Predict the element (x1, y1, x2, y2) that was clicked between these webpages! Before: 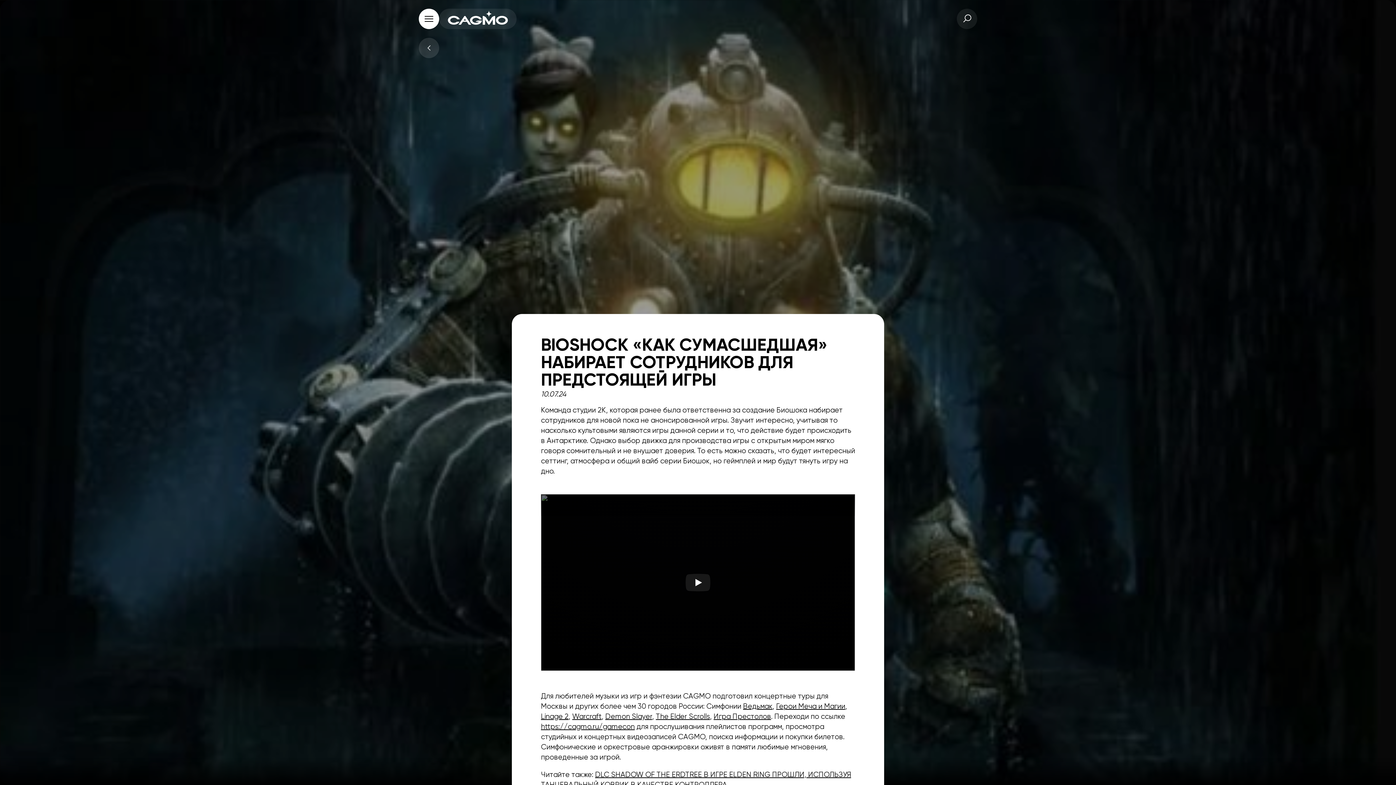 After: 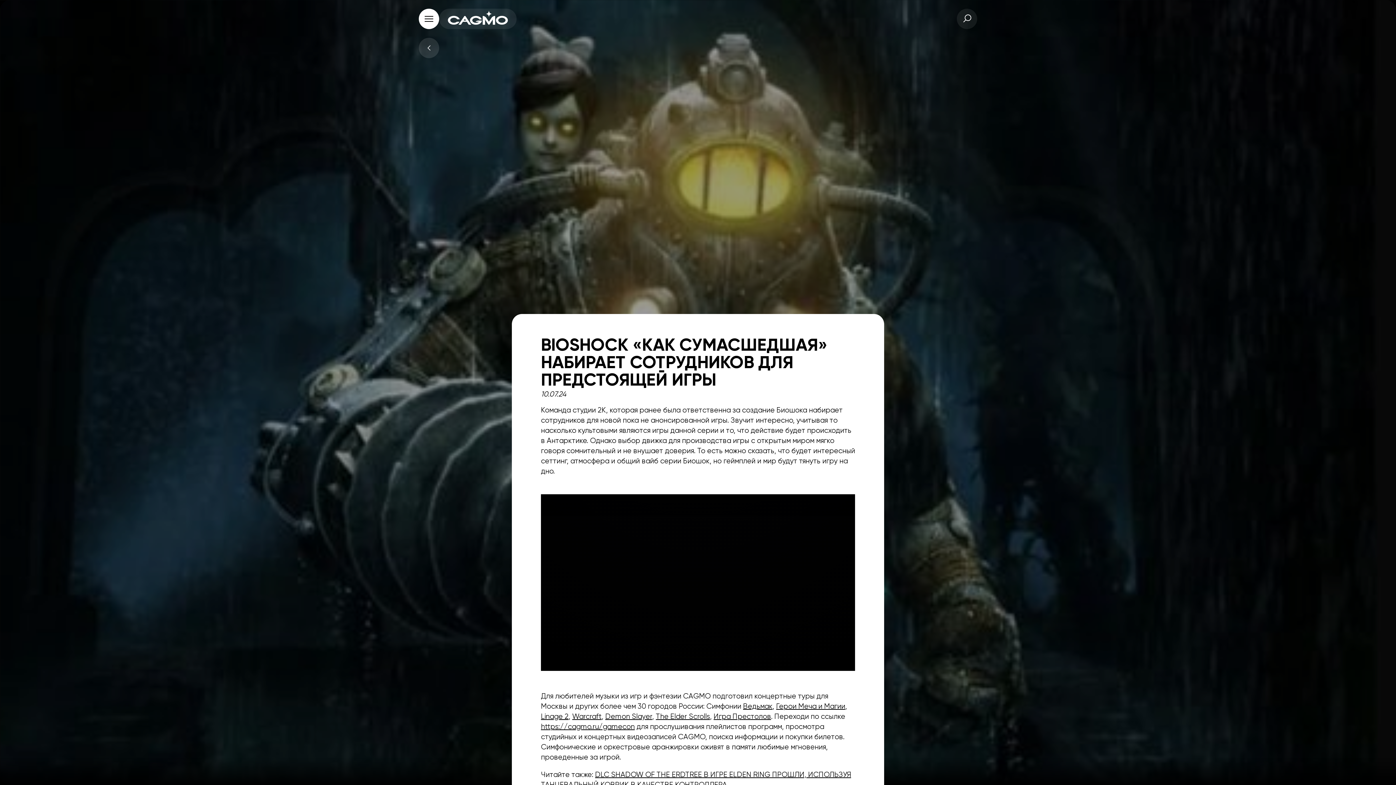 Action: bbox: (541, 494, 855, 671)